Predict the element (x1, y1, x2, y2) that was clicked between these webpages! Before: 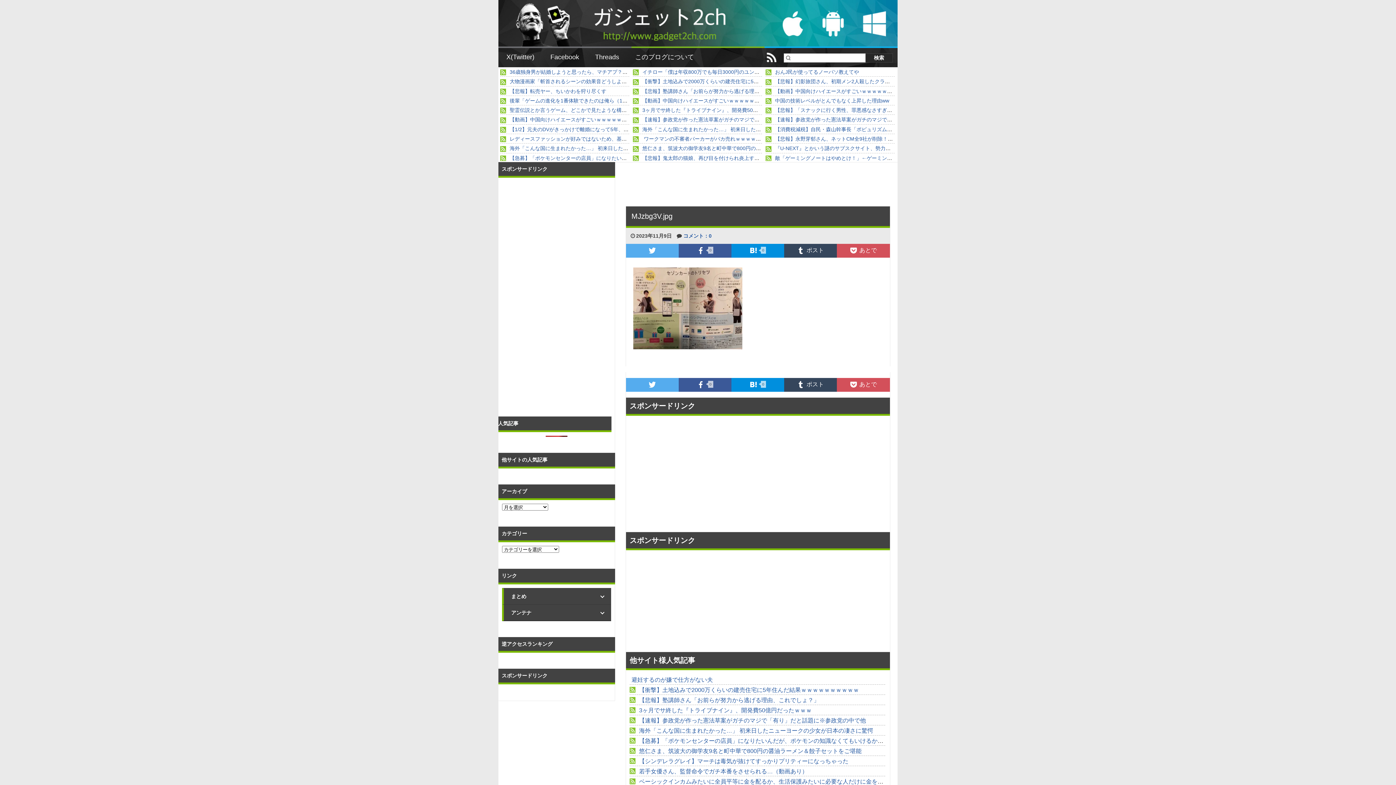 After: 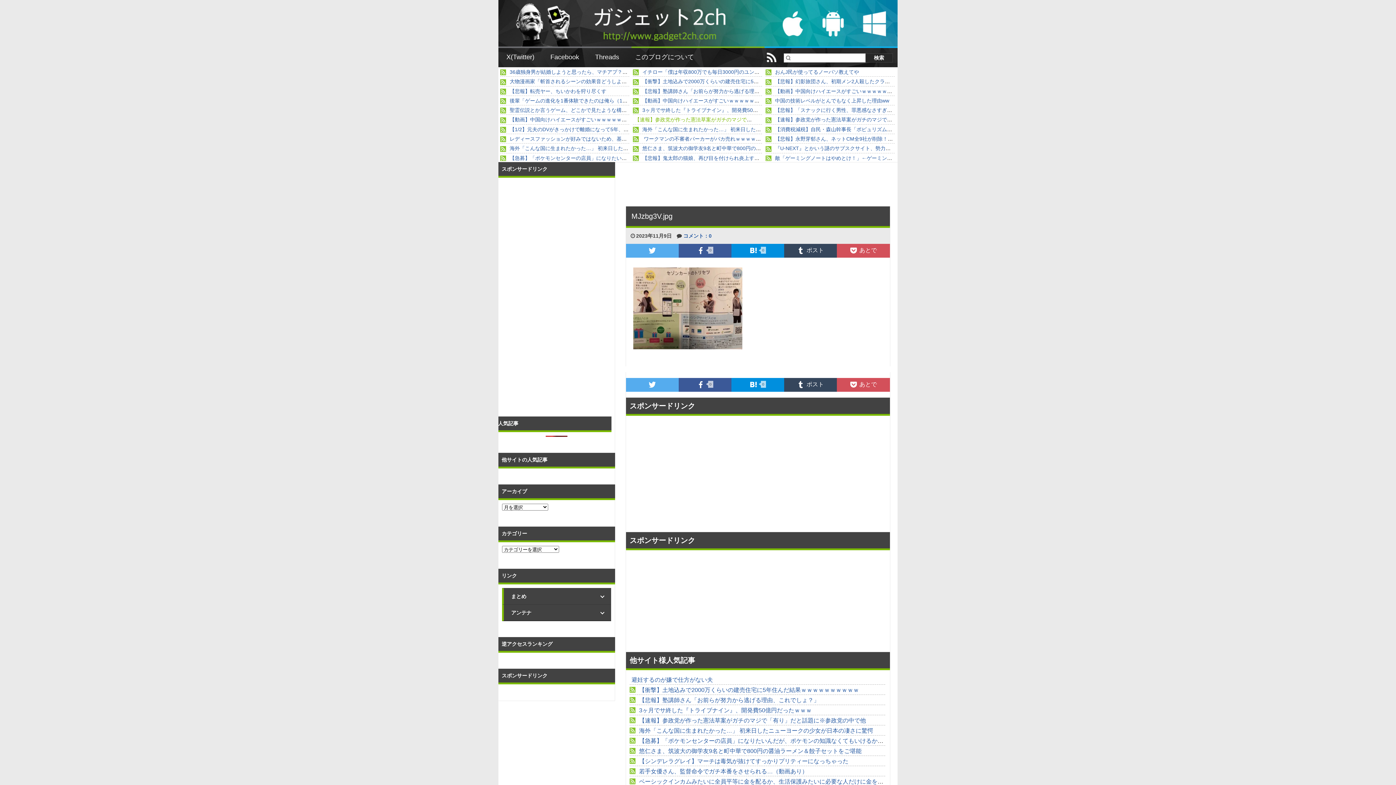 Action: bbox: (640, 116, 841, 122) label: 【速報】参政党が作った憲法草案がガチのマジで「有り」だと話題に※参政党の中で他